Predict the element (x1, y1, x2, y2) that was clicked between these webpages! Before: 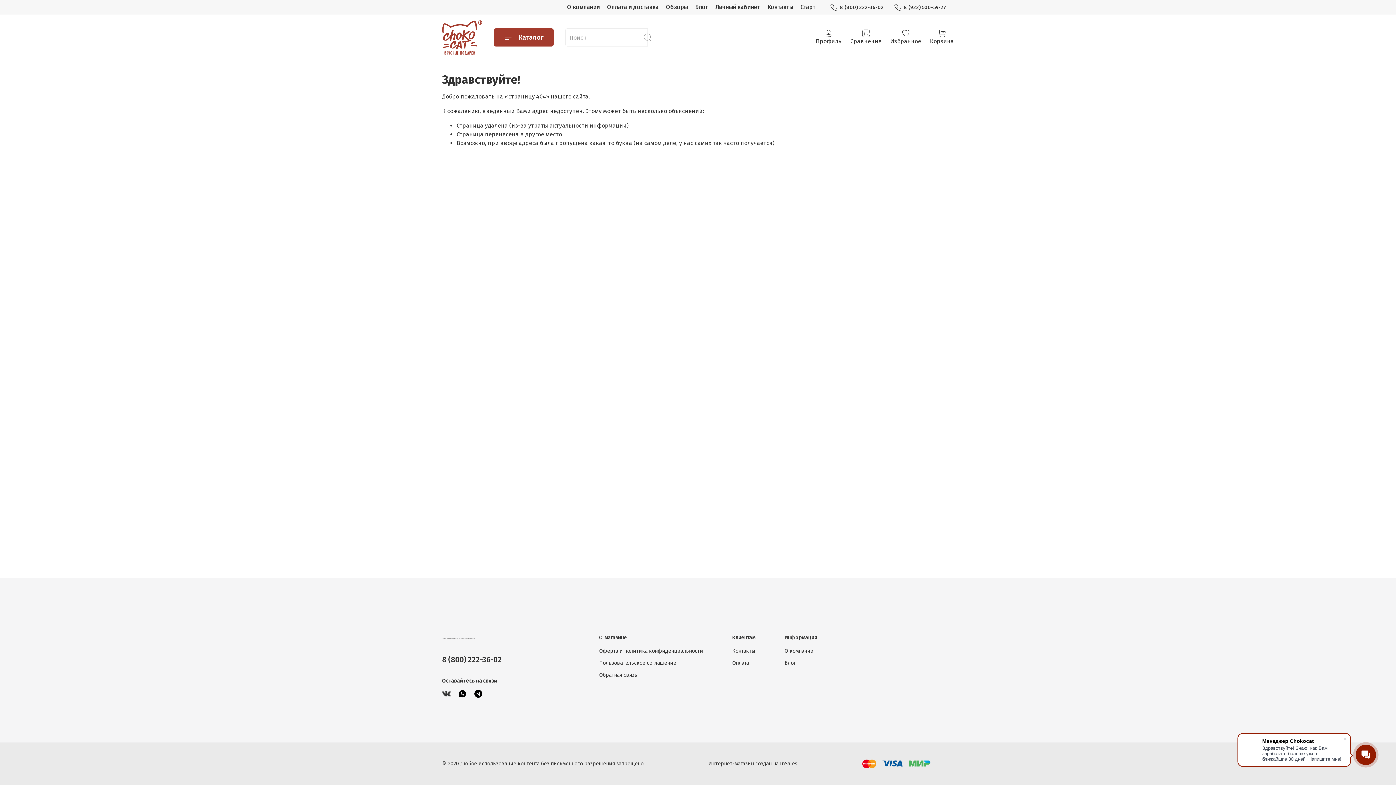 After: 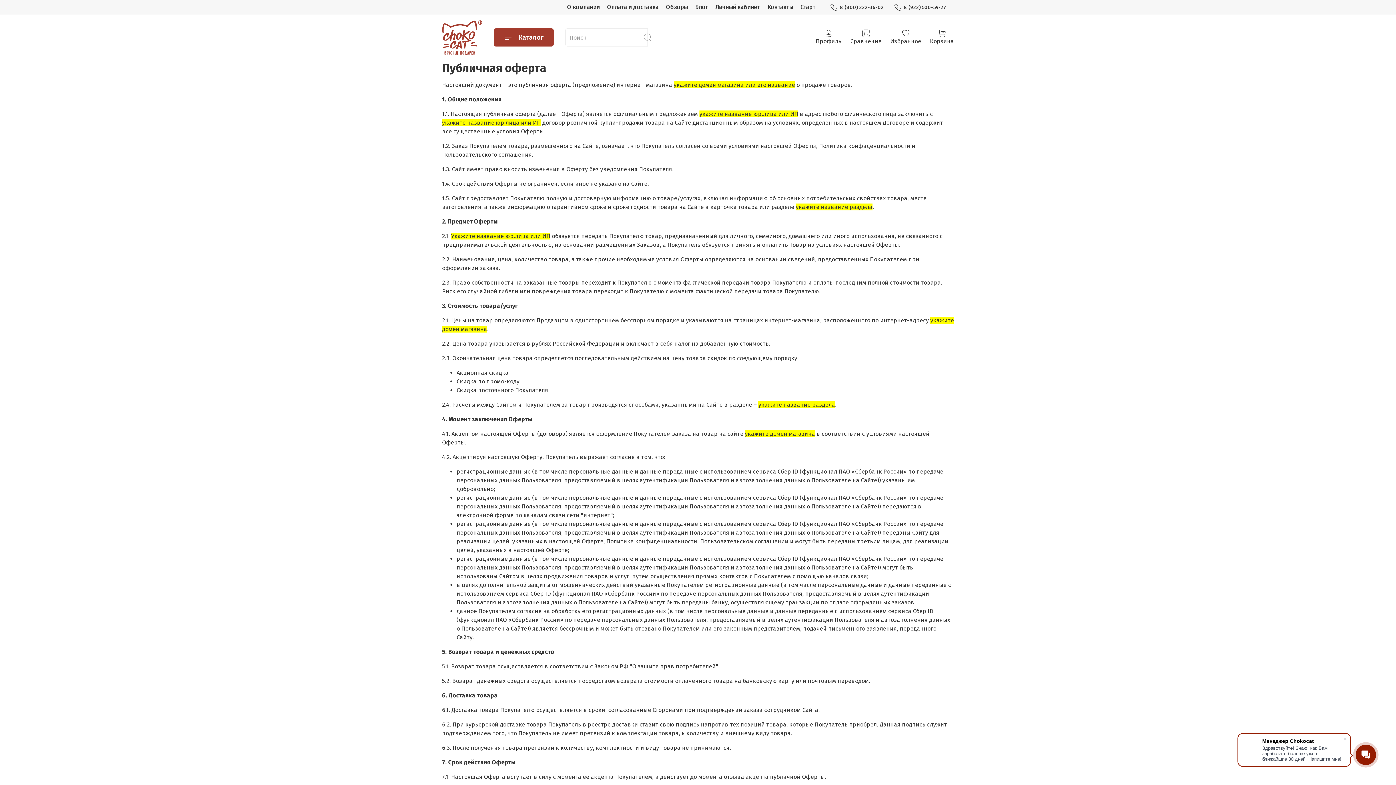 Action: bbox: (599, 647, 703, 655) label: Оферта и политика конфиденциальности